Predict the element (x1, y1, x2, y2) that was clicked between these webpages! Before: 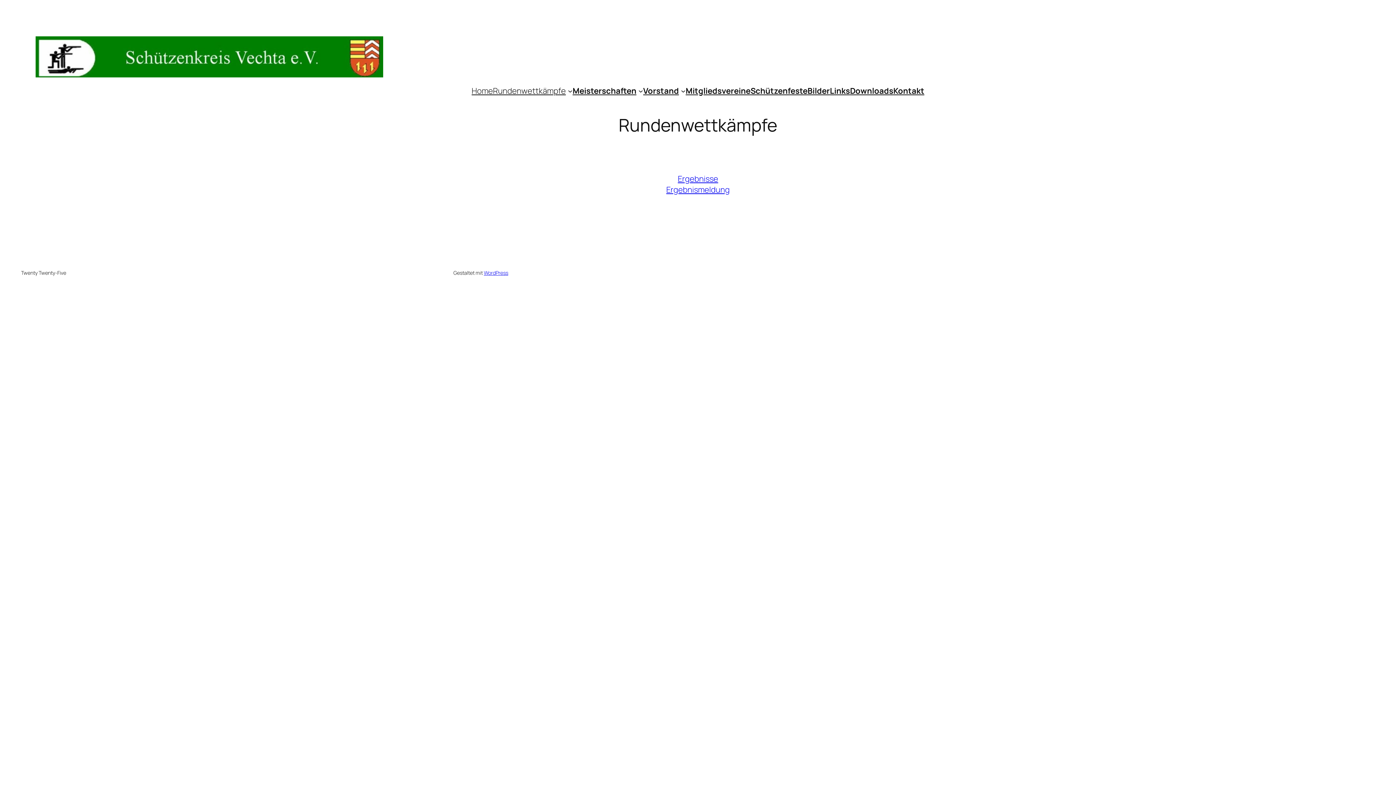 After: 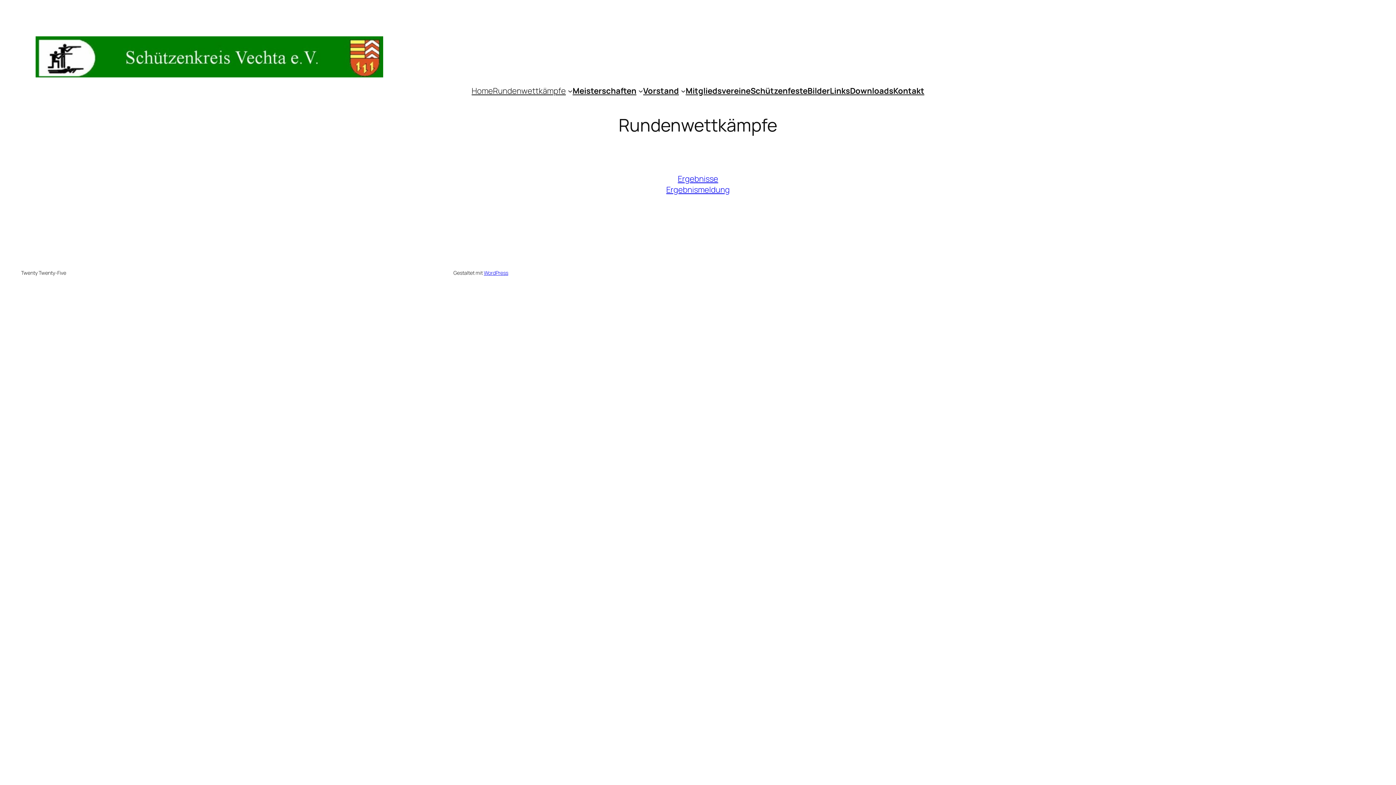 Action: label: Ergebnismeldung bbox: (666, 184, 729, 195)